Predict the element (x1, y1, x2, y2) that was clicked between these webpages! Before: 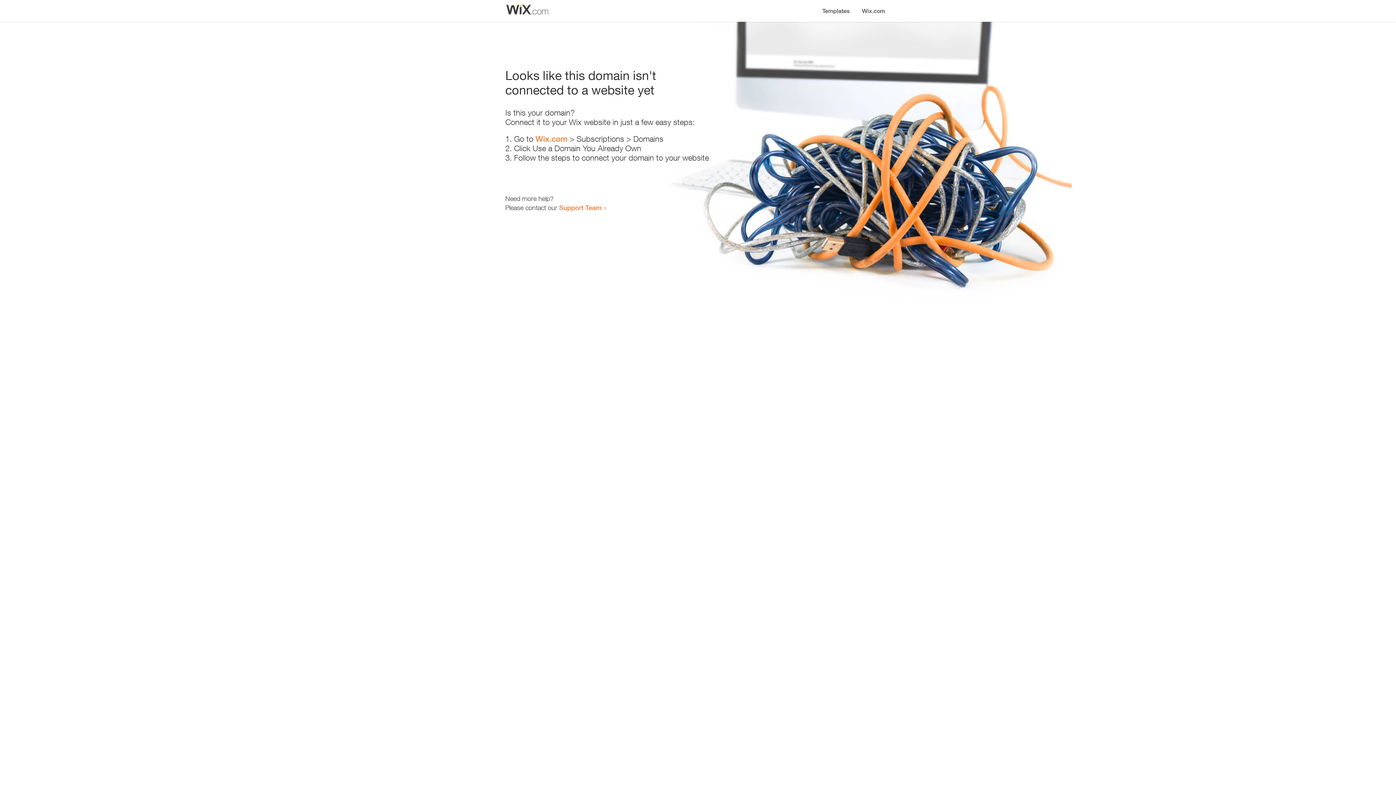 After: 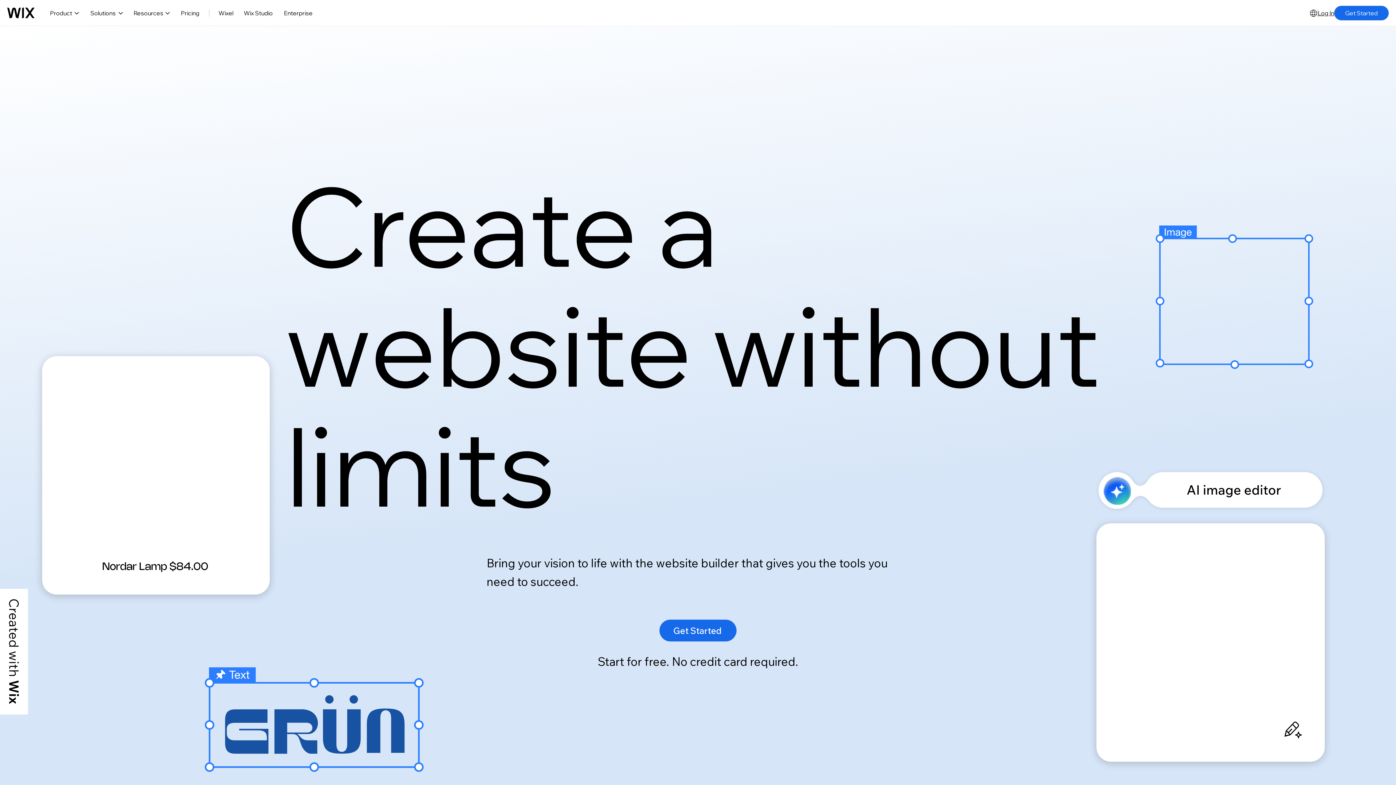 Action: label: Wix.com bbox: (535, 134, 567, 143)